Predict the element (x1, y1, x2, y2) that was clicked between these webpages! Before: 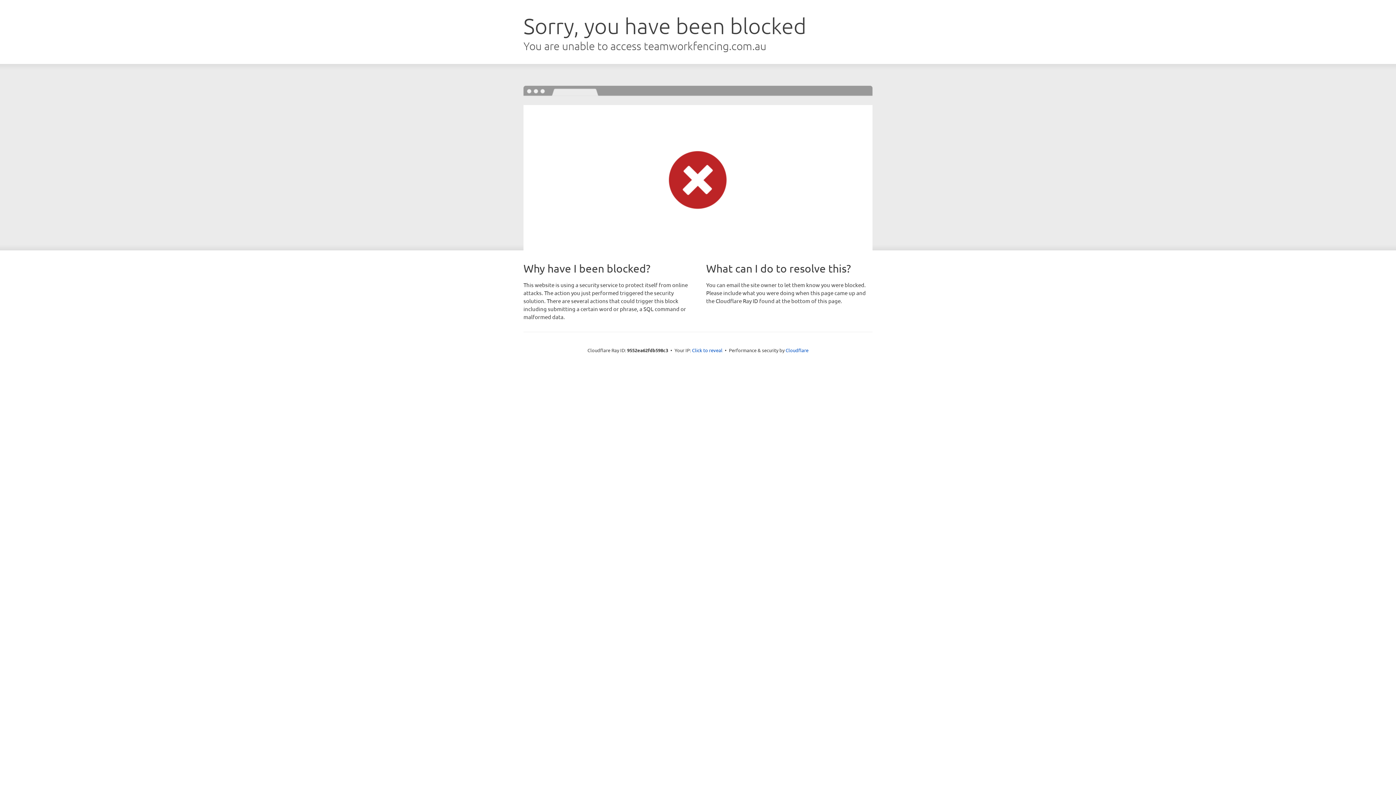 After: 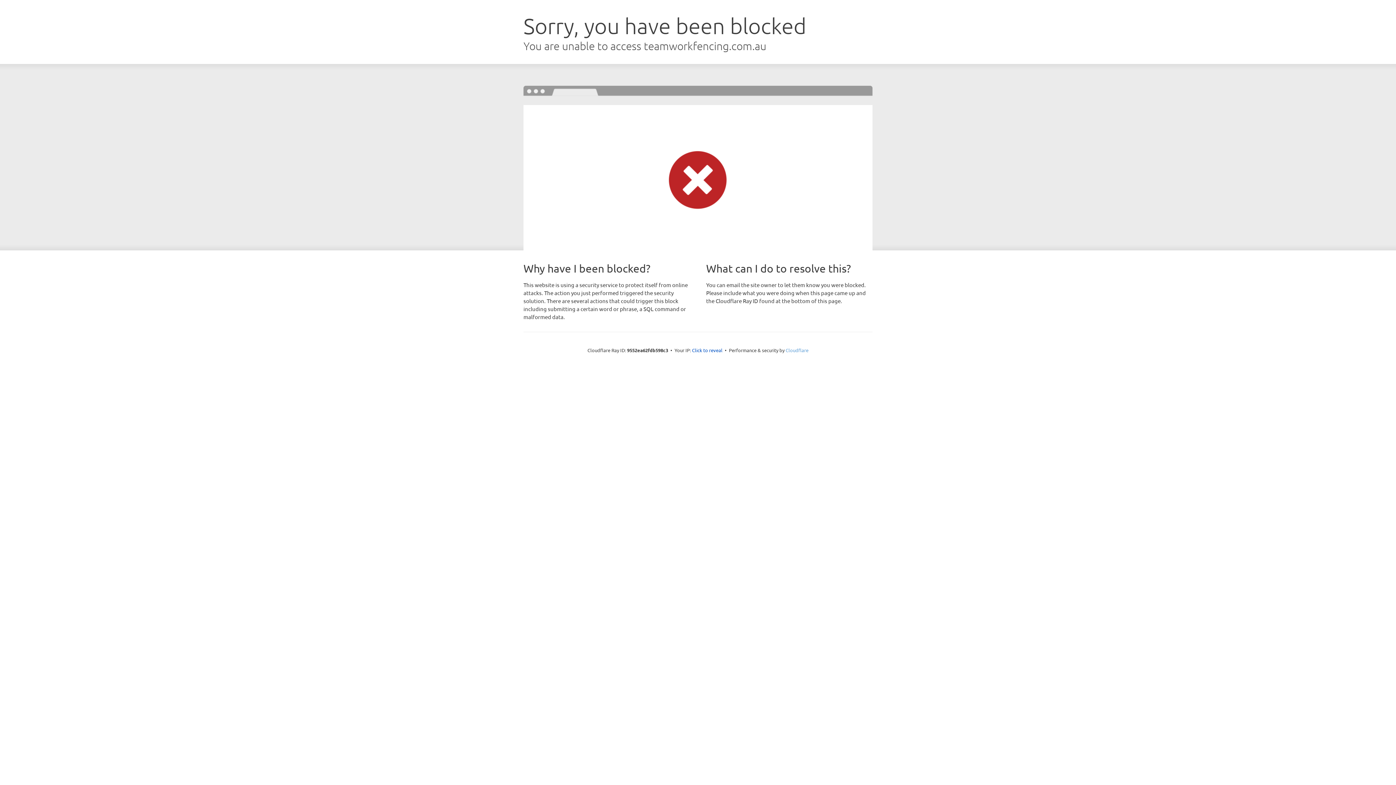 Action: bbox: (785, 347, 808, 353) label: Cloudflare